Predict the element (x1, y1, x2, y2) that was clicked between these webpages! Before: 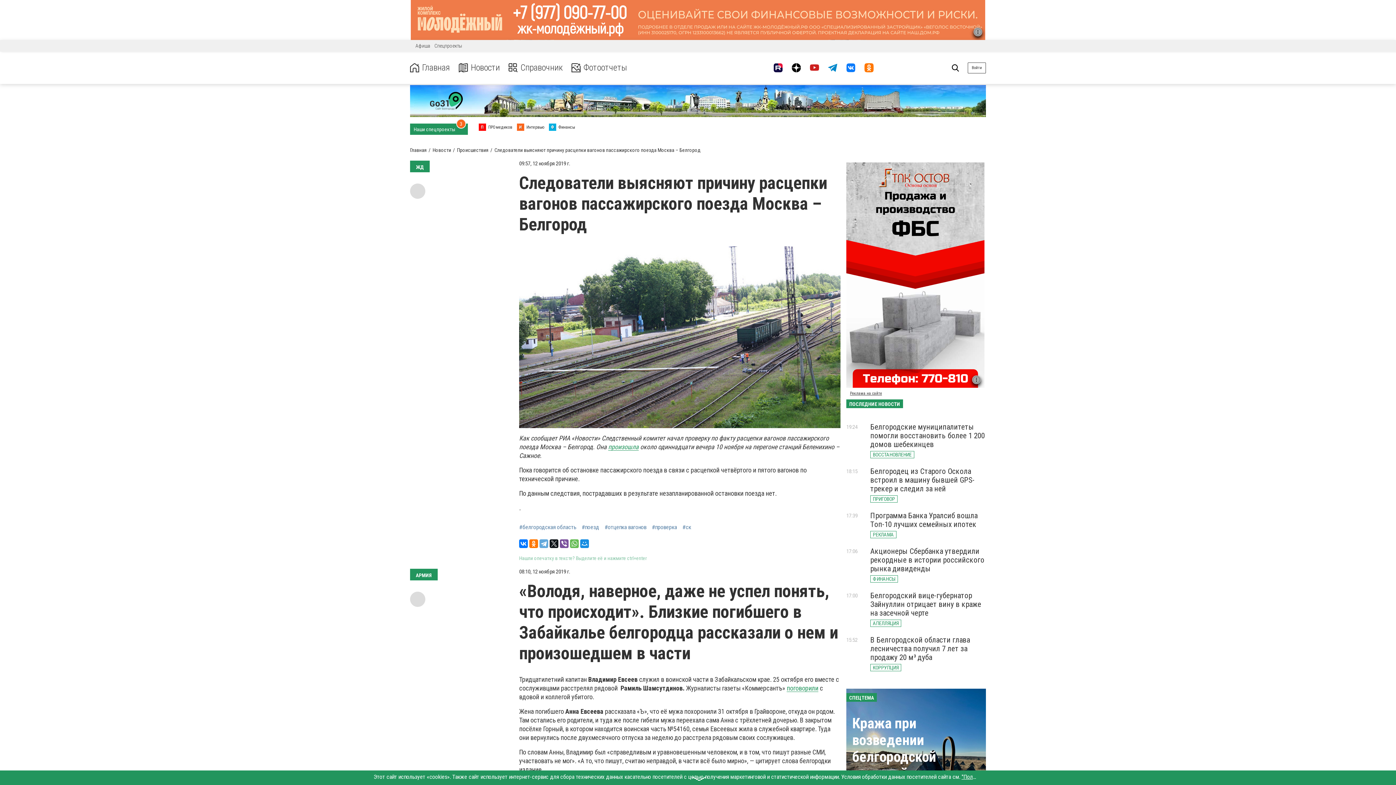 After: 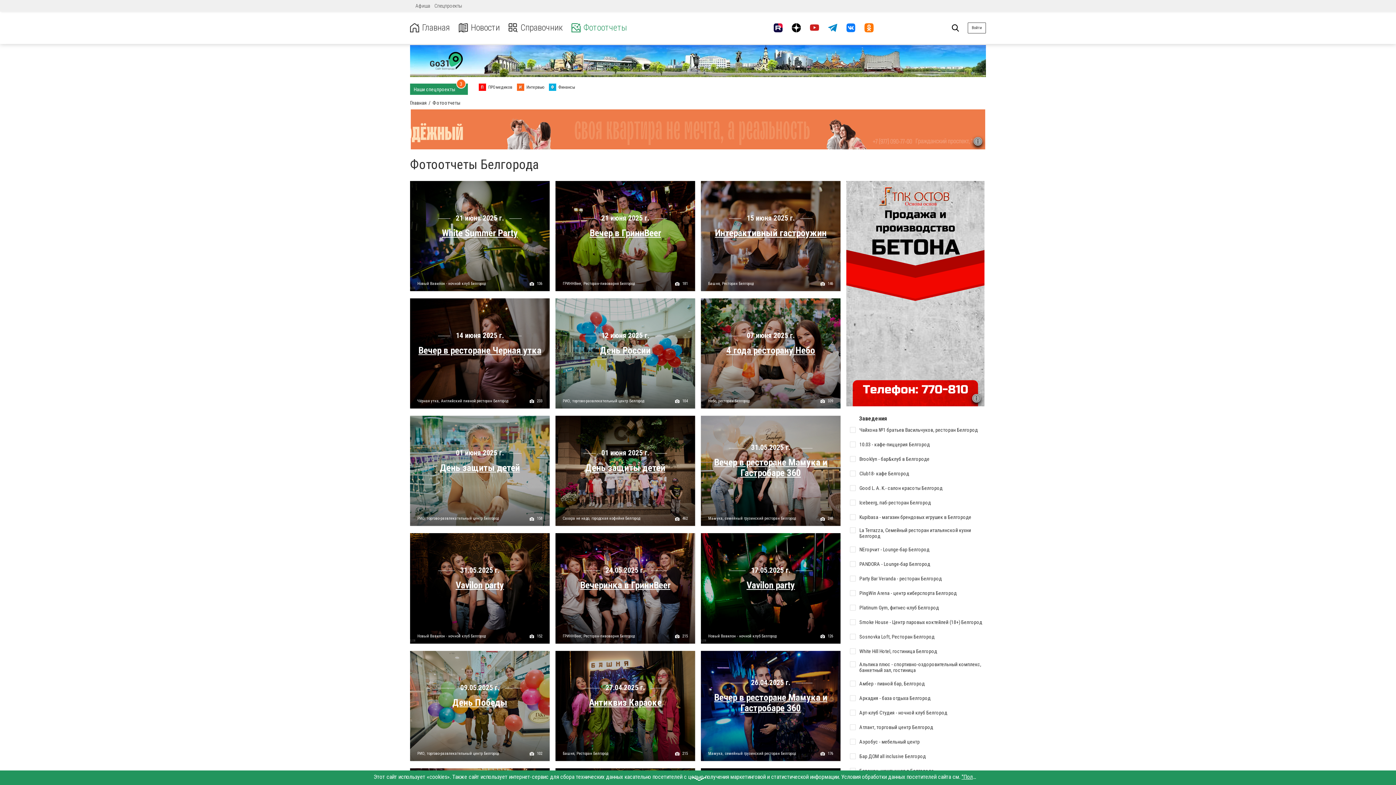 Action: label: Фотоотчеты bbox: (571, 62, 627, 72)